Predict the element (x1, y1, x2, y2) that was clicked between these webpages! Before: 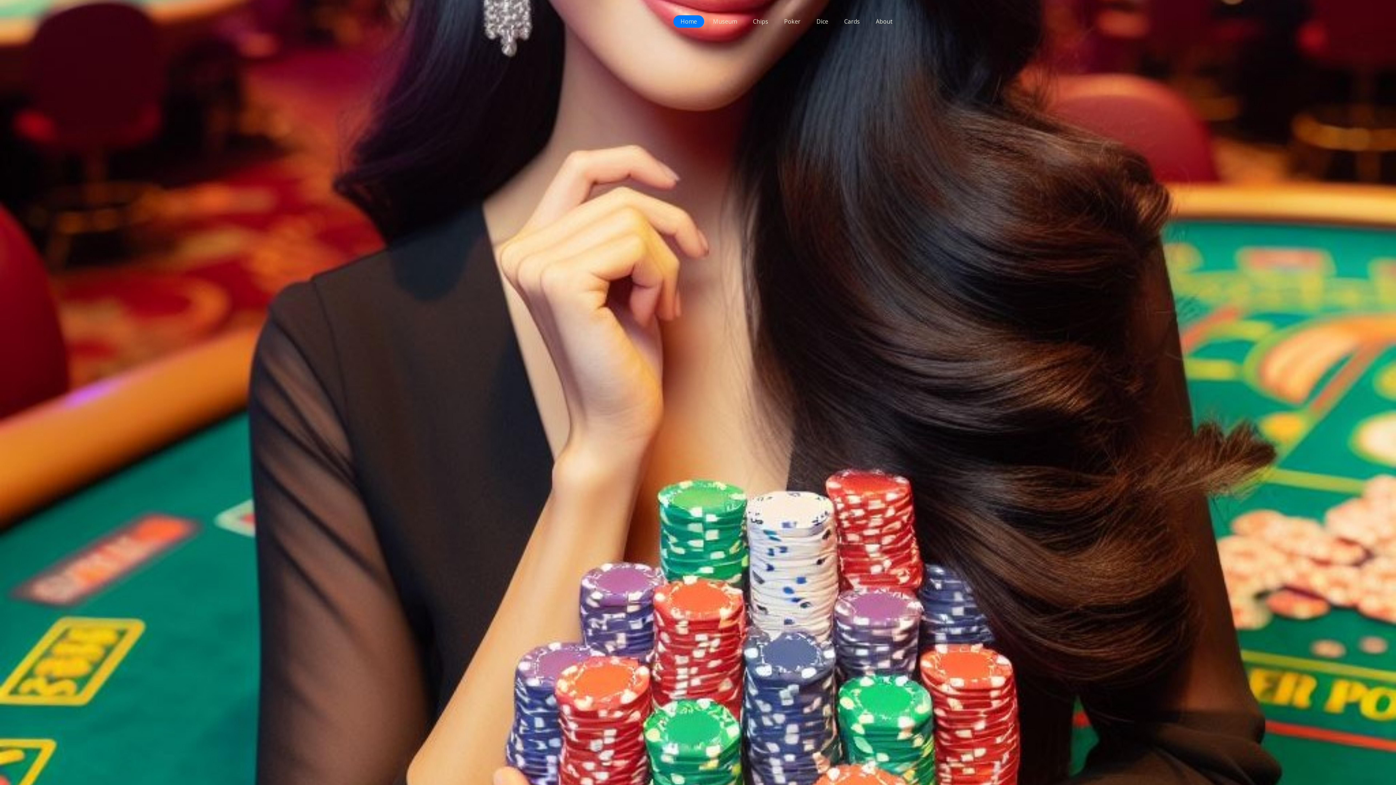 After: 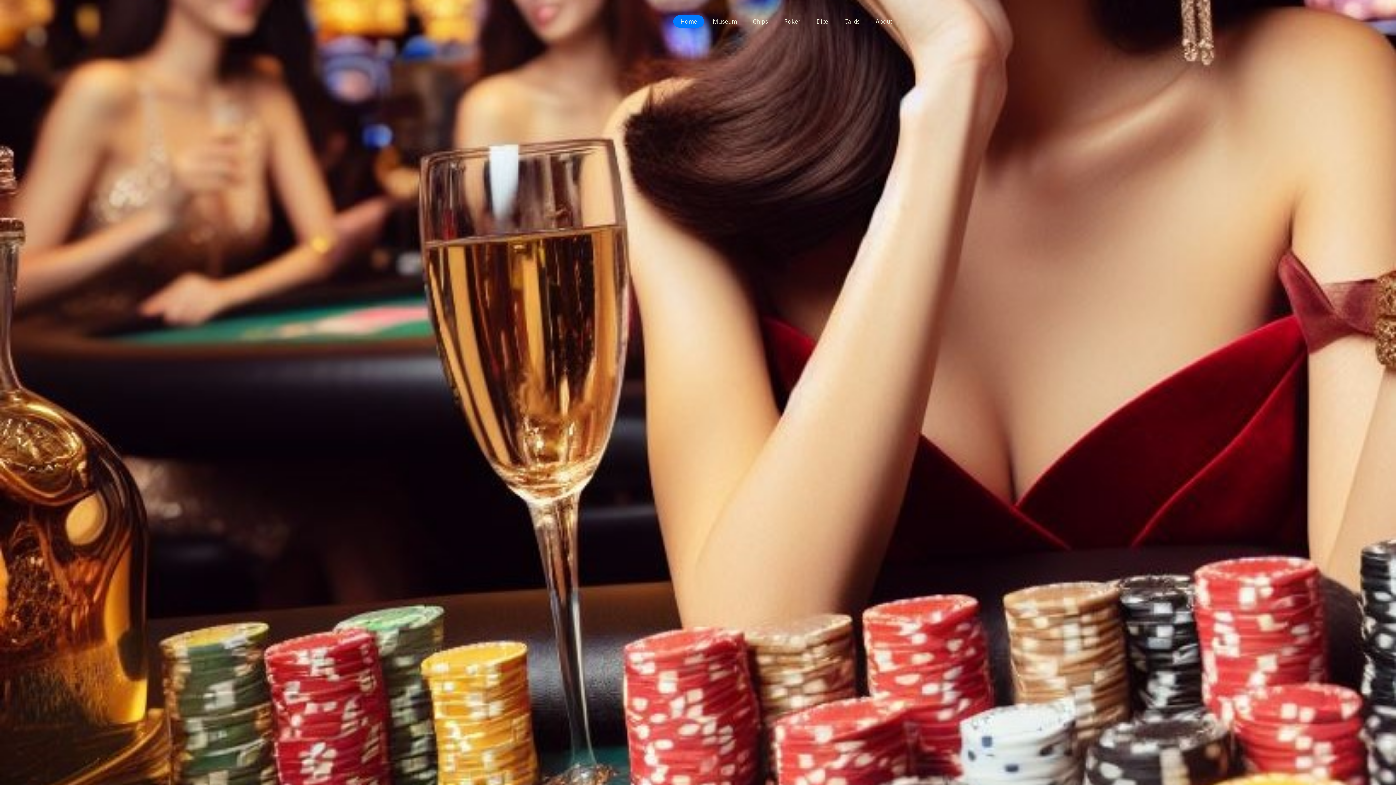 Action: bbox: (745, 11, 775, 31) label: Chips